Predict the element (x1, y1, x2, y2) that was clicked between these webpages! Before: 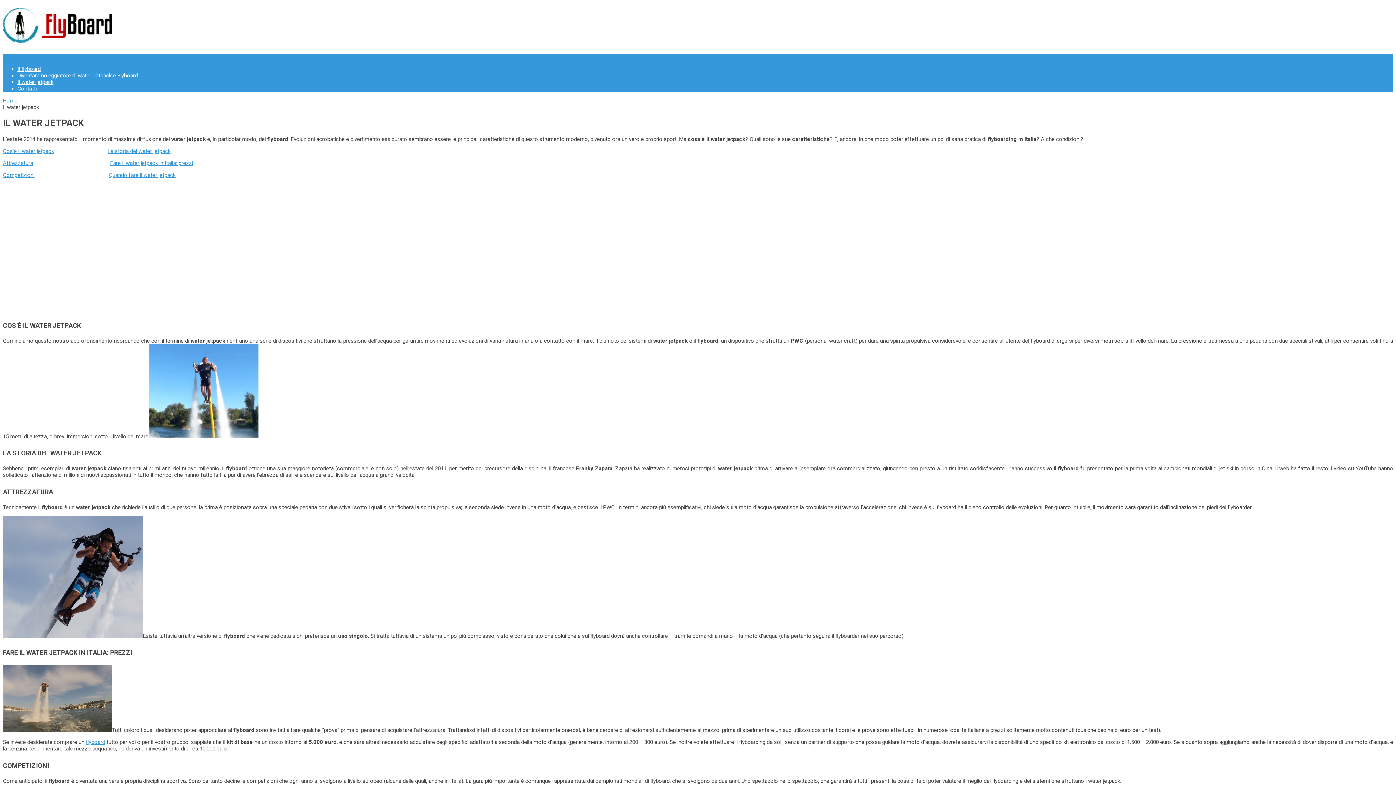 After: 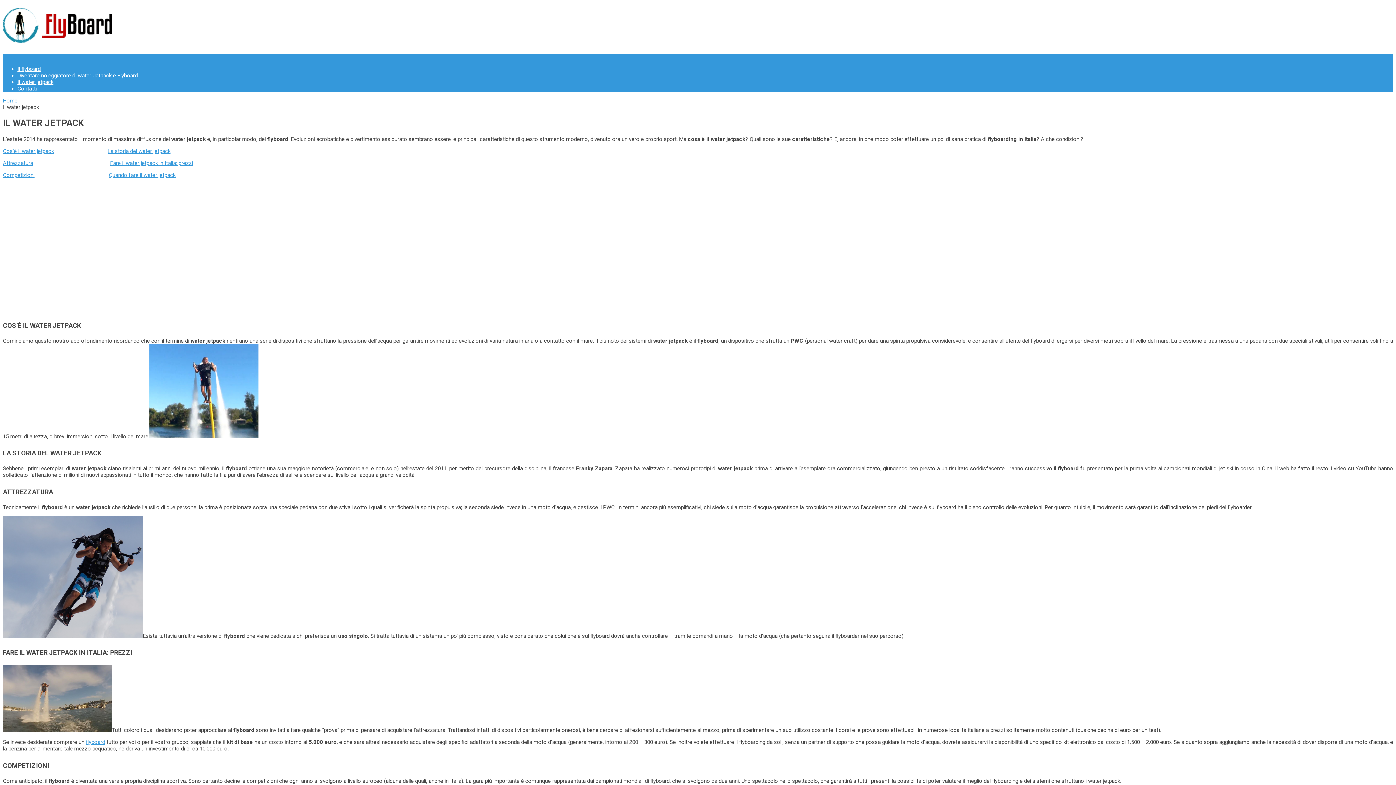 Action: label: Menu bbox: (2, 53, 16, 60)